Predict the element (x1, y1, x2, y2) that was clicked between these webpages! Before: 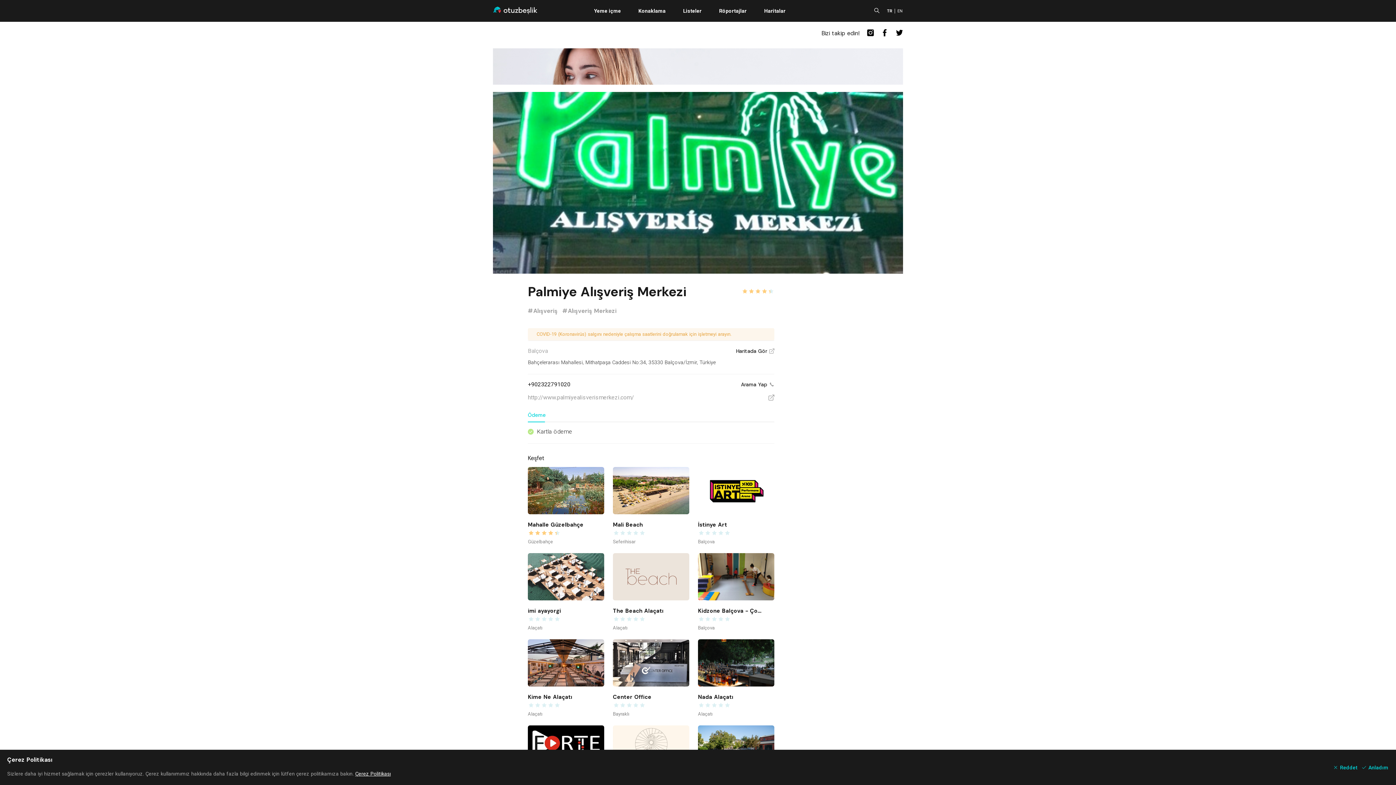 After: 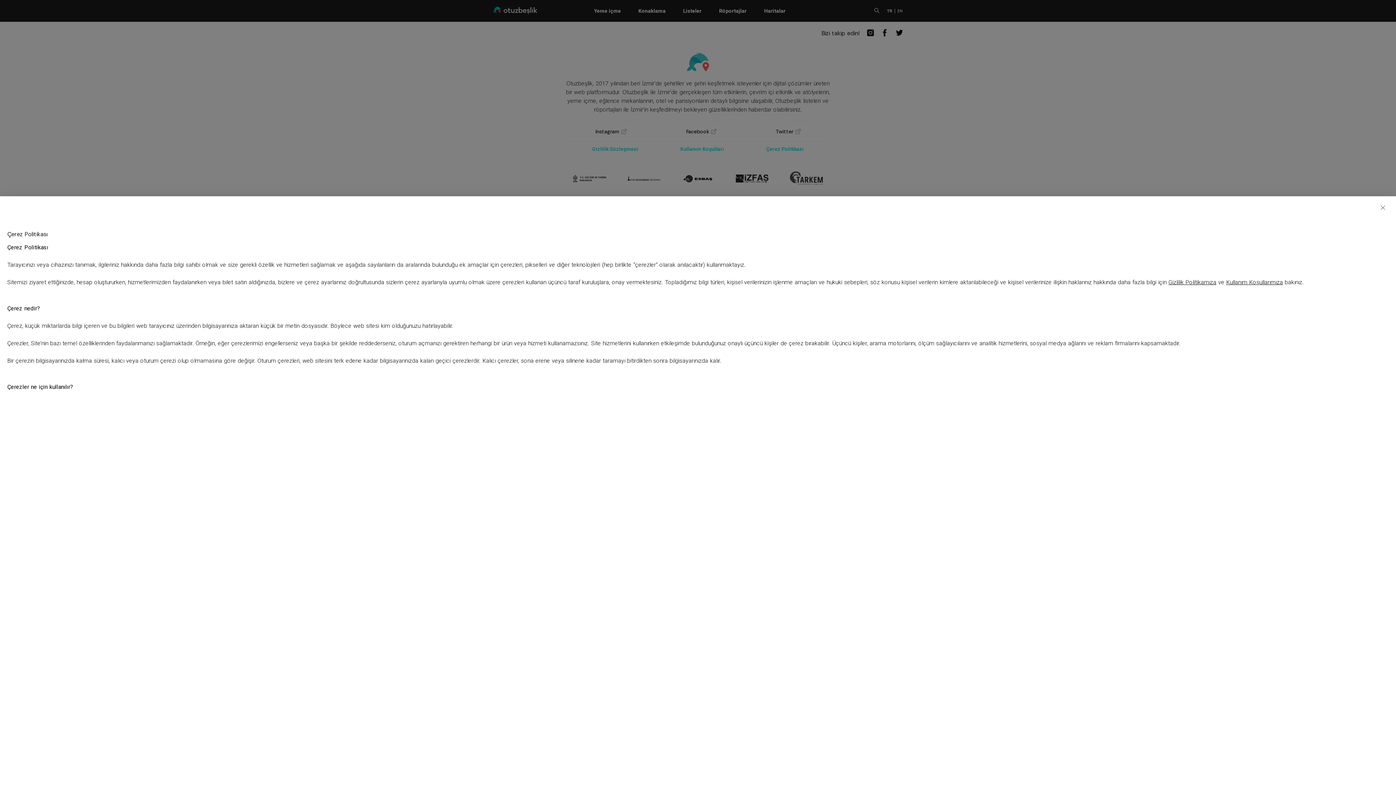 Action: bbox: (355, 771, 390, 777) label: Çerez Politikası